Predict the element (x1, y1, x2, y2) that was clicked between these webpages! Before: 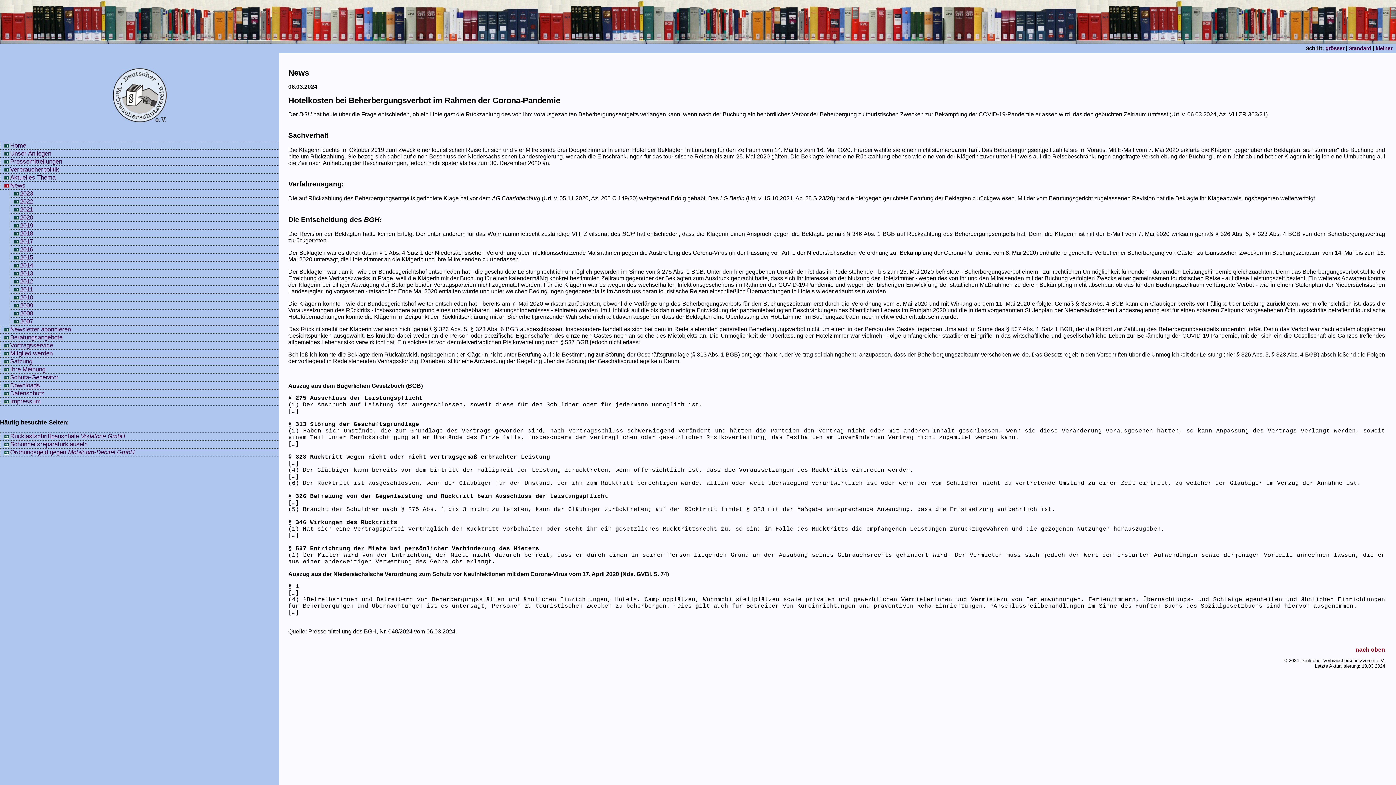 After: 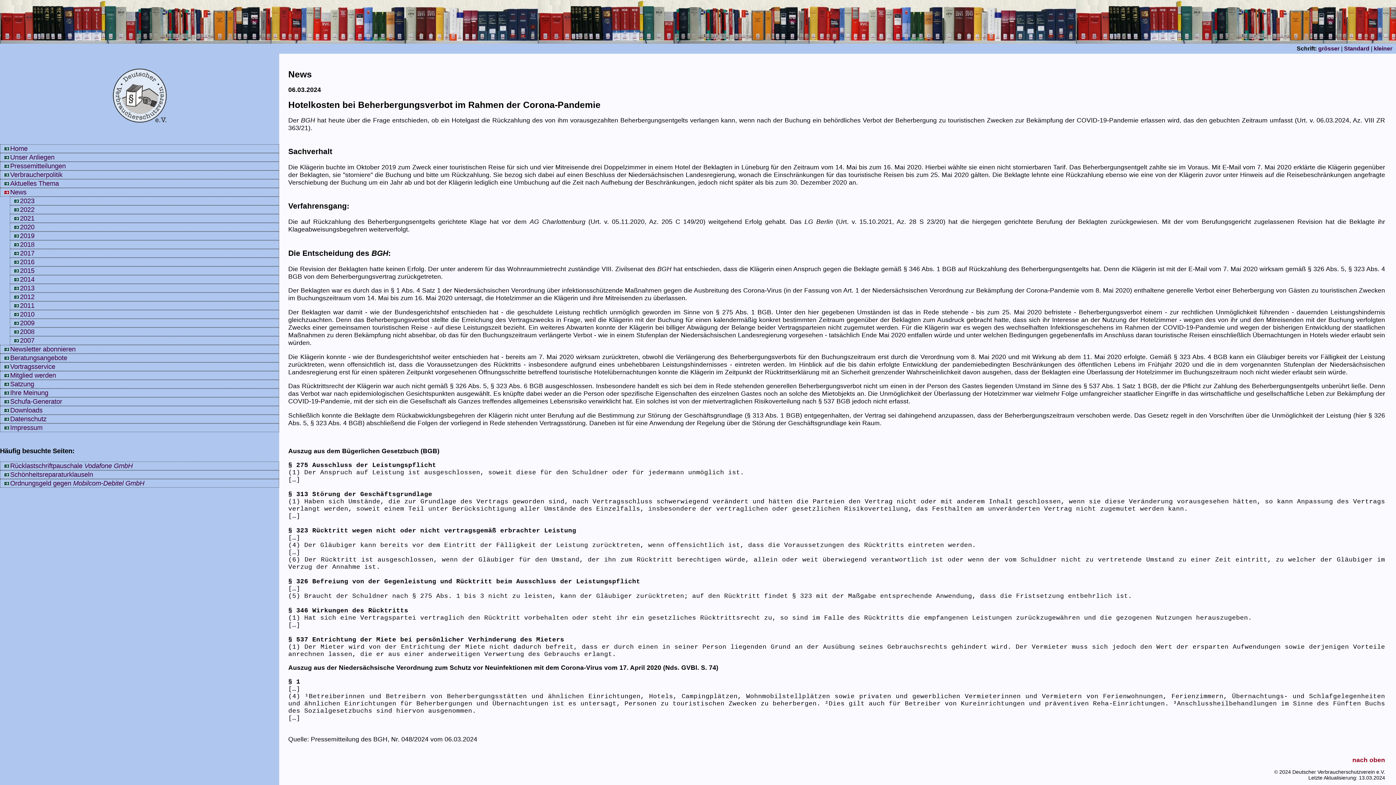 Action: label: grösser bbox: (1325, 45, 1344, 51)